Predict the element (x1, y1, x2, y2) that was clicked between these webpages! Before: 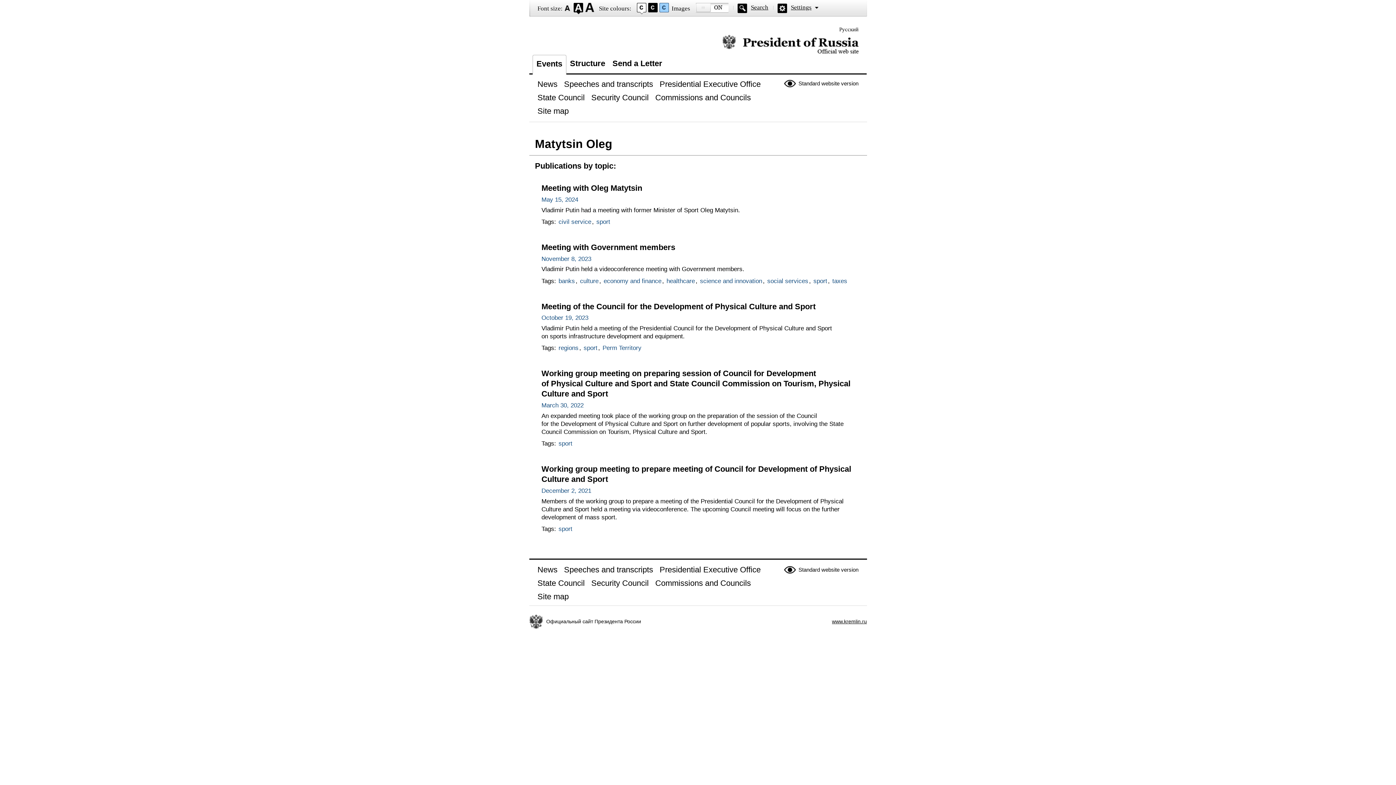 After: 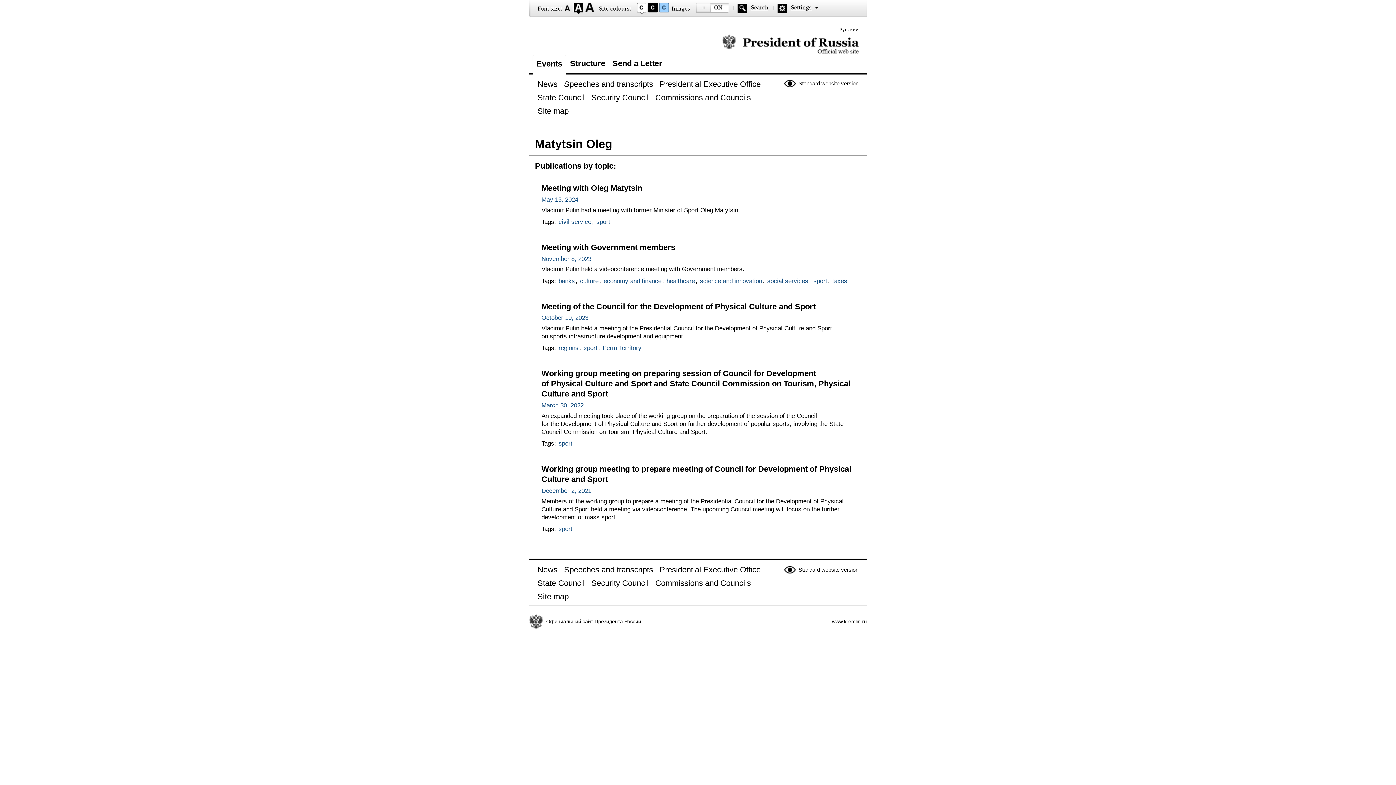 Action: bbox: (573, 2, 583, 14)